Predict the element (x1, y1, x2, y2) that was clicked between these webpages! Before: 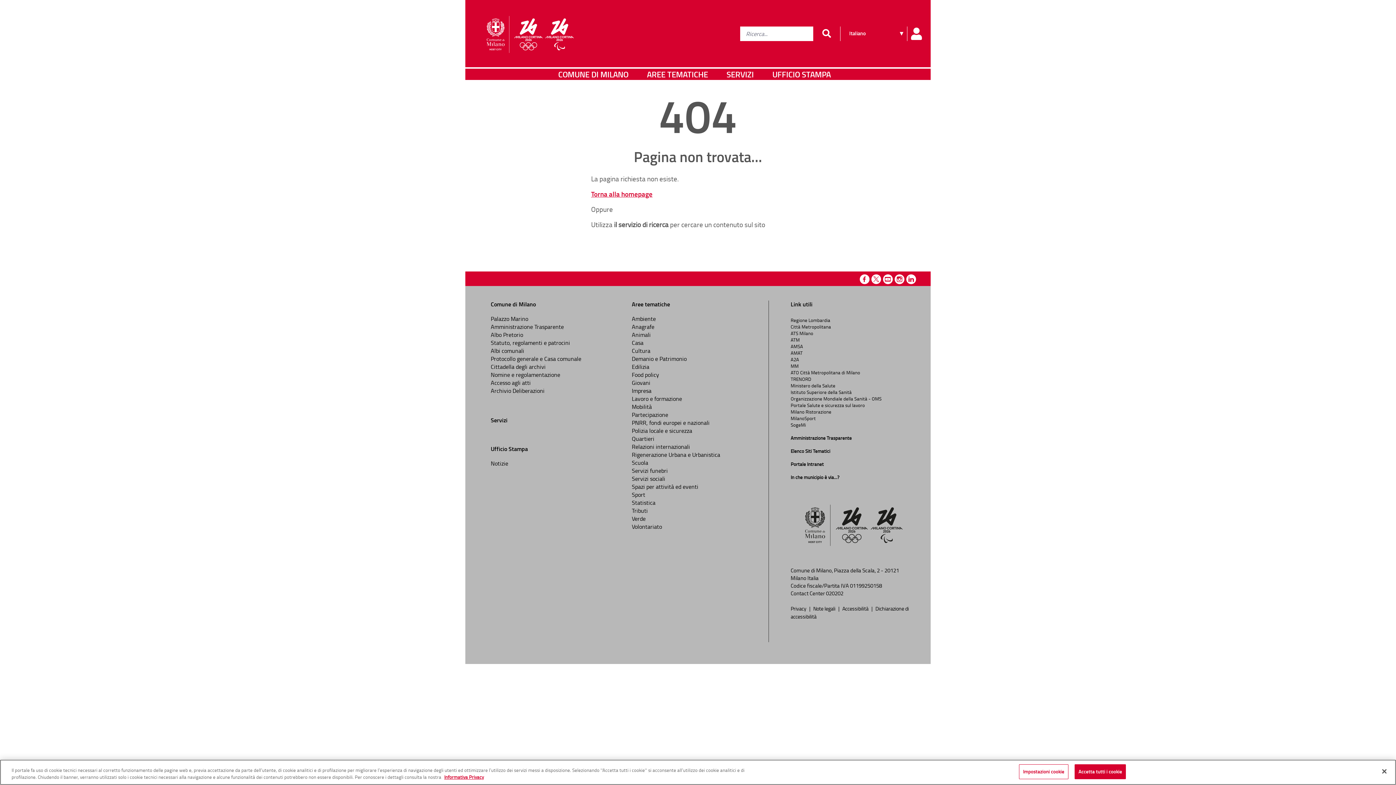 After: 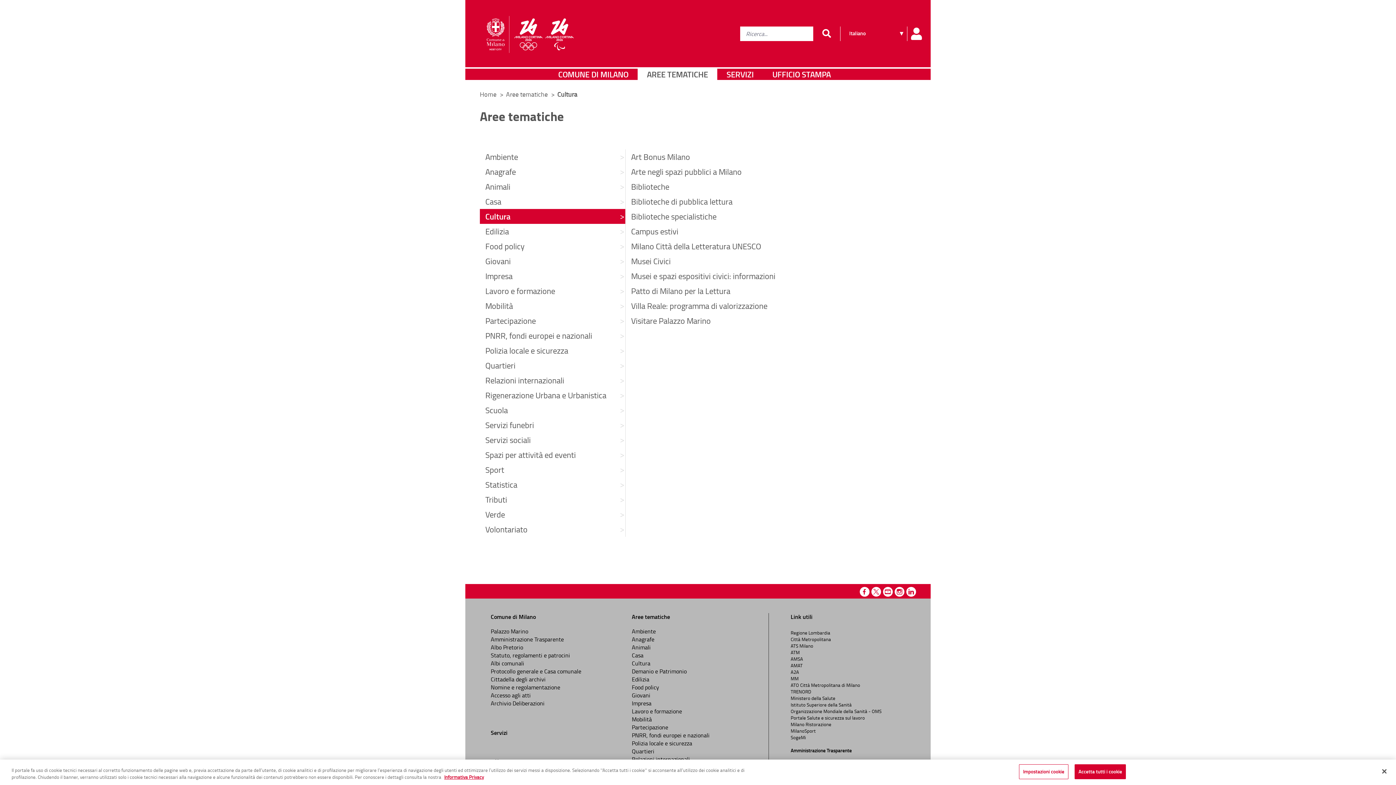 Action: bbox: (632, 346, 650, 354) label: Cultura